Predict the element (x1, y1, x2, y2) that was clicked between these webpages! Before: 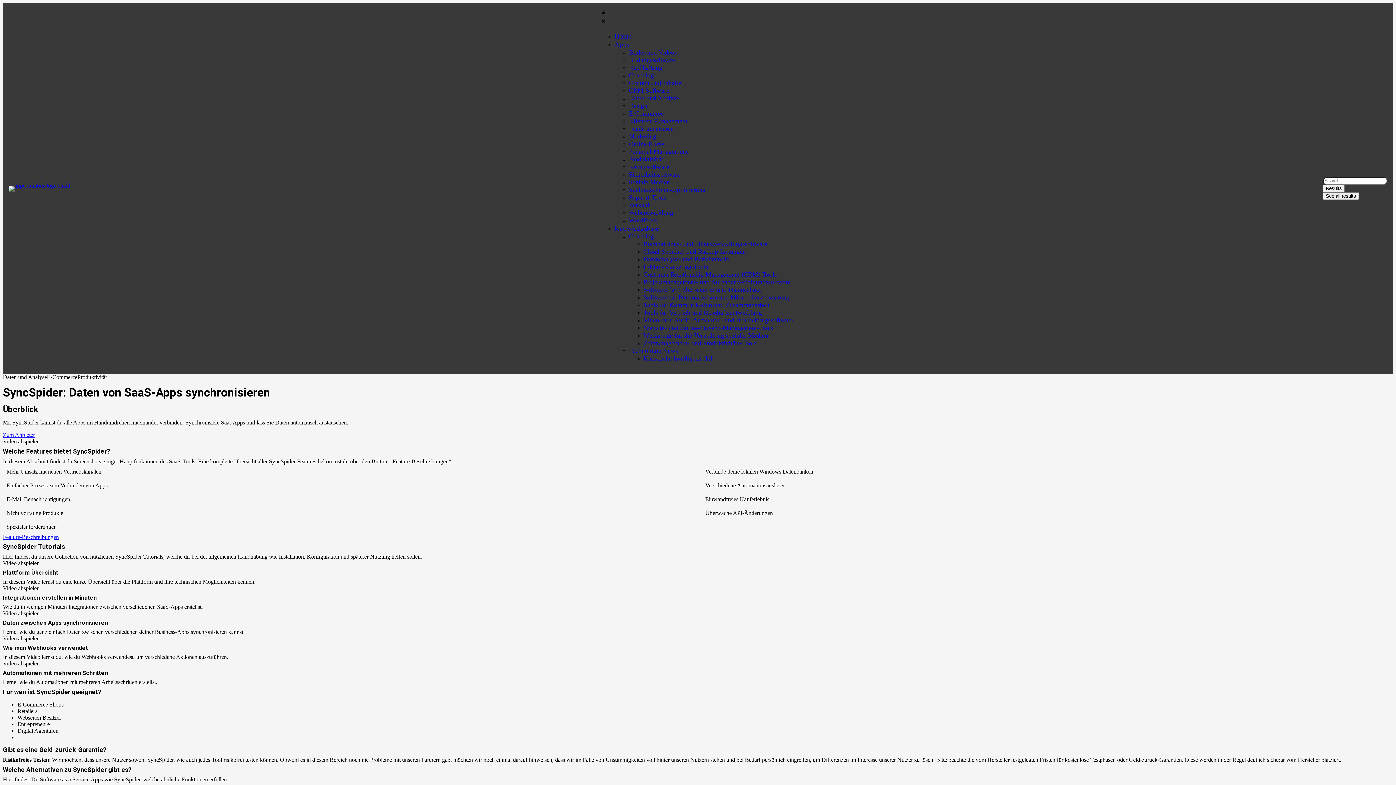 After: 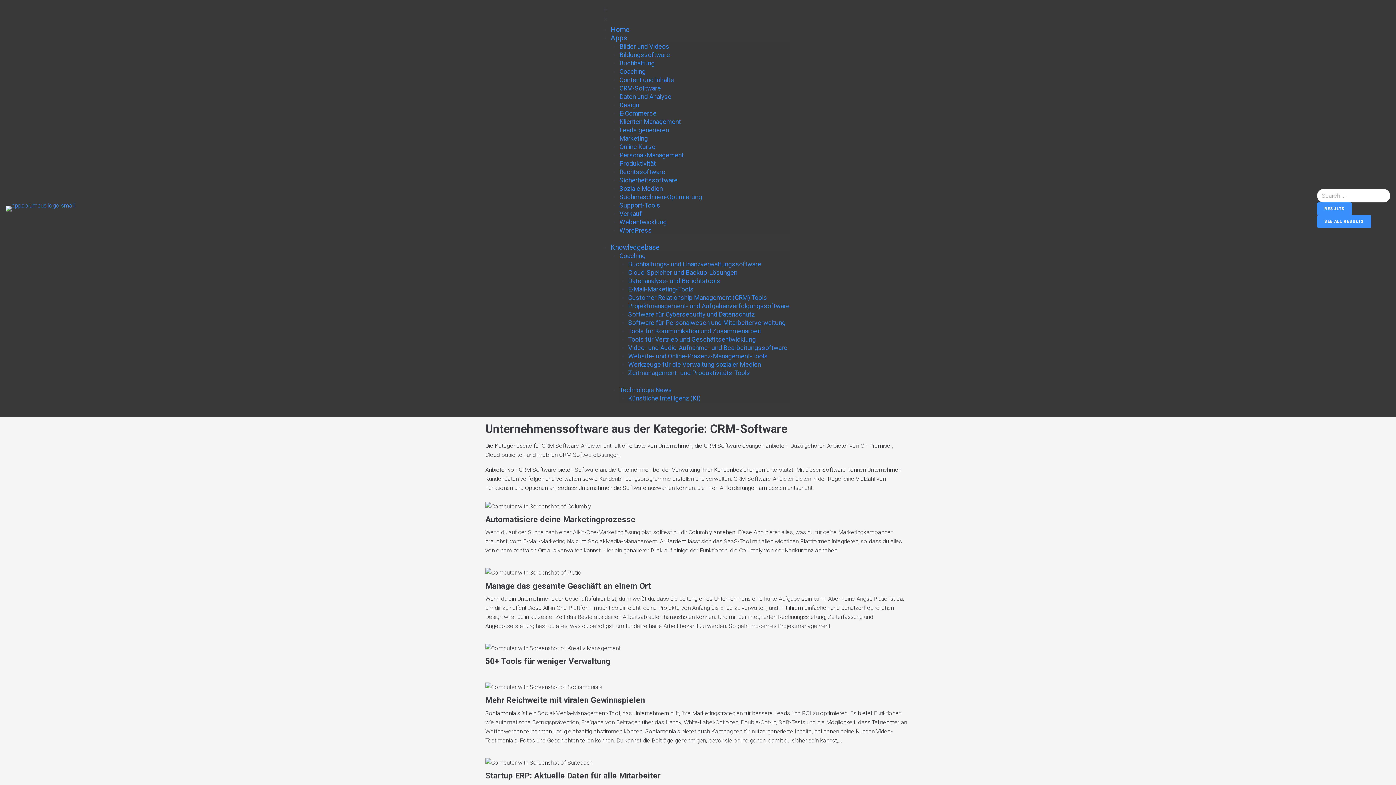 Action: bbox: (629, 86, 793, 94) label: CRM-Software